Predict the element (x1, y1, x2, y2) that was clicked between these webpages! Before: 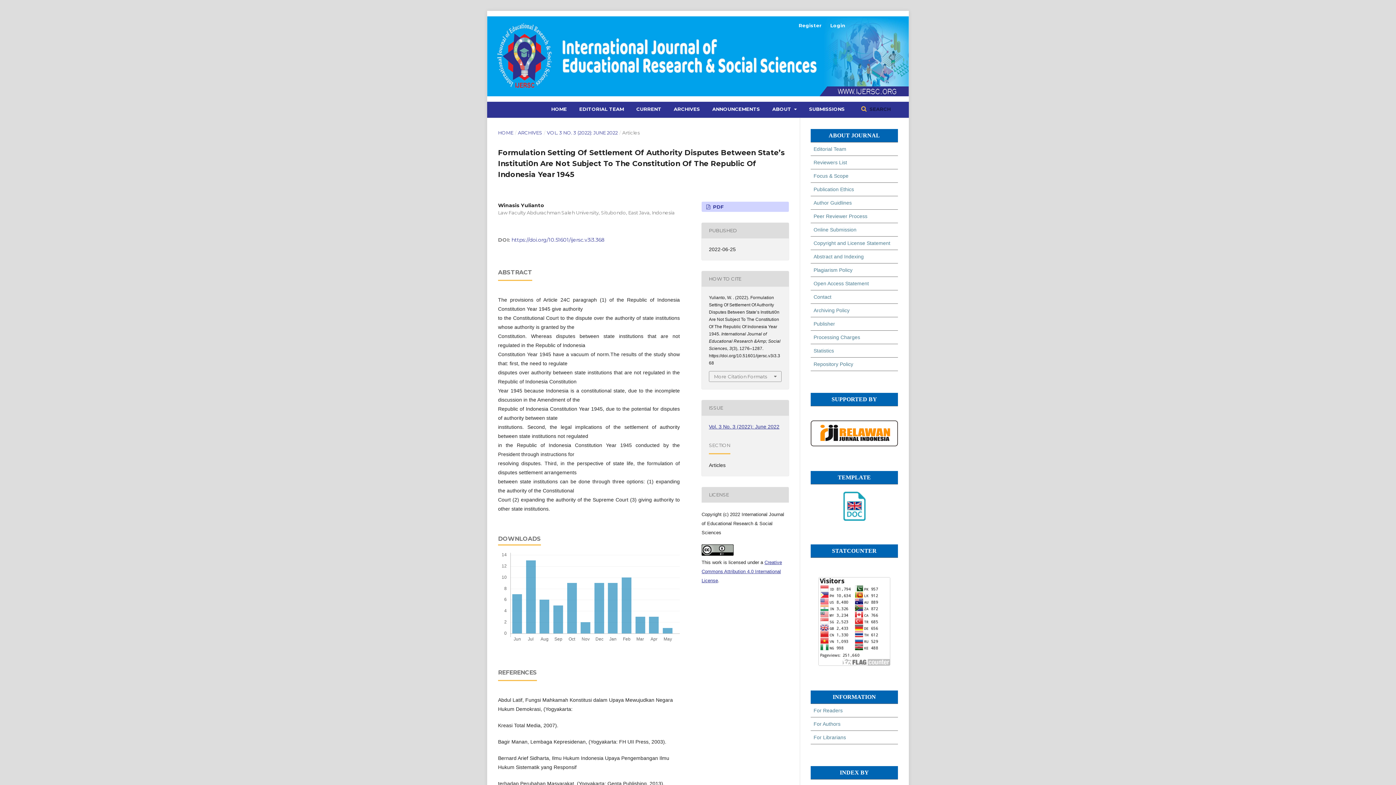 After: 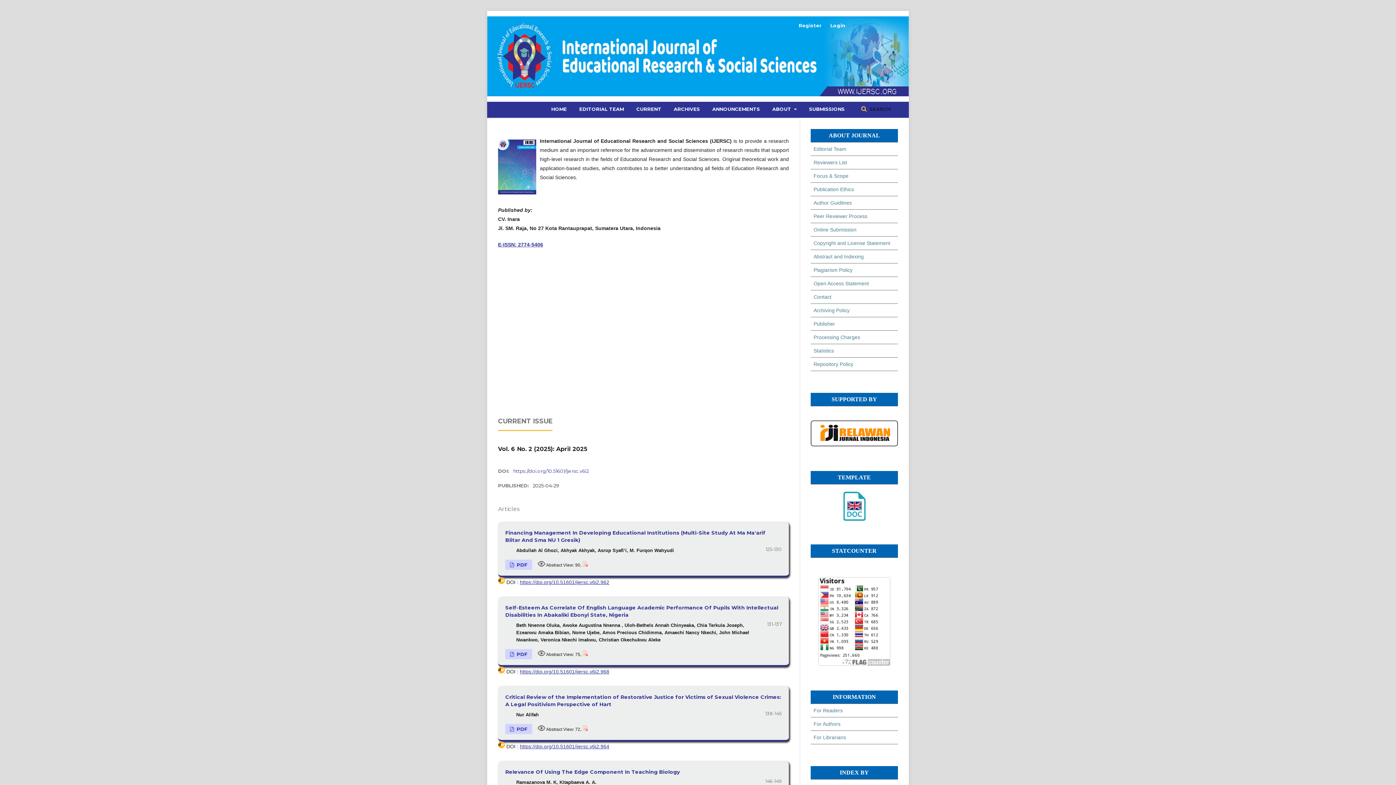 Action: label: HOME bbox: (498, 128, 513, 136)